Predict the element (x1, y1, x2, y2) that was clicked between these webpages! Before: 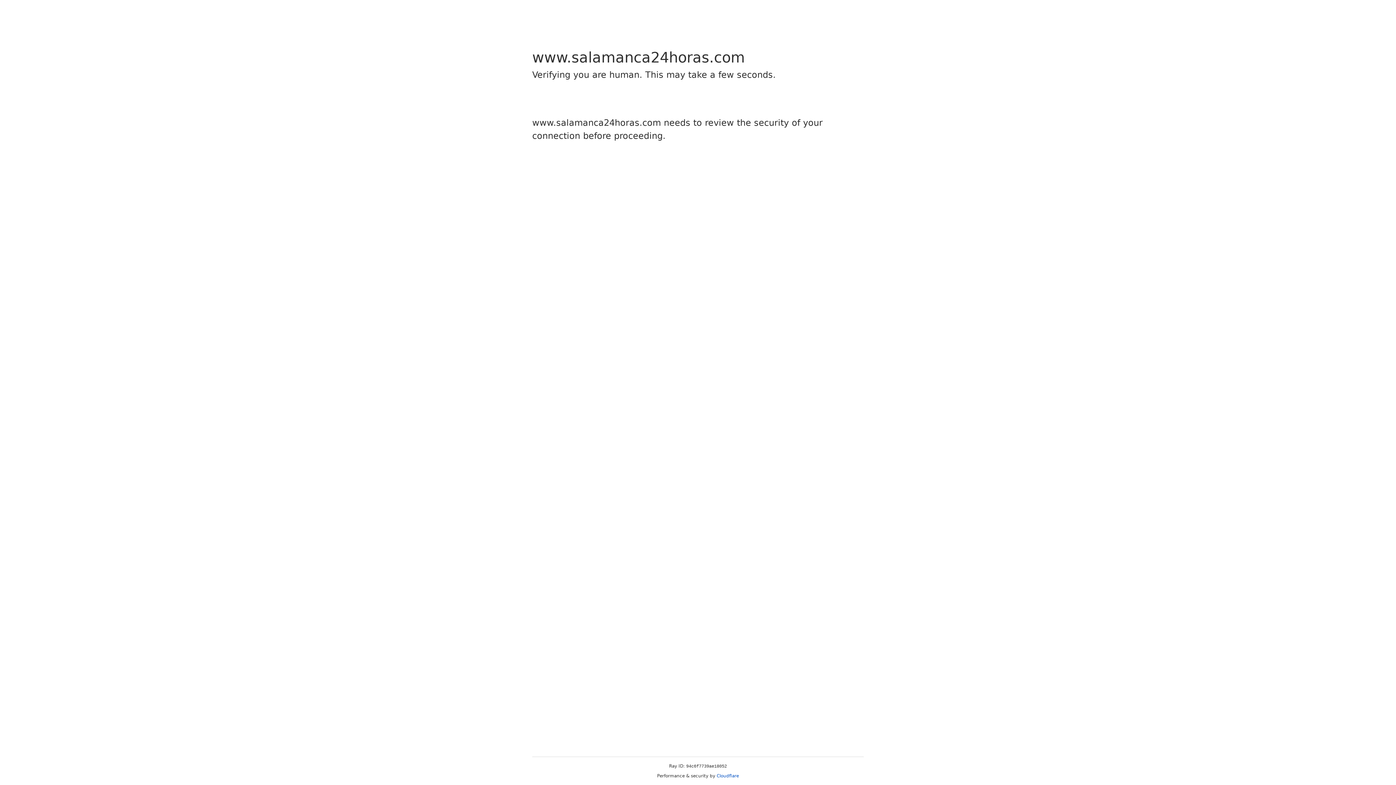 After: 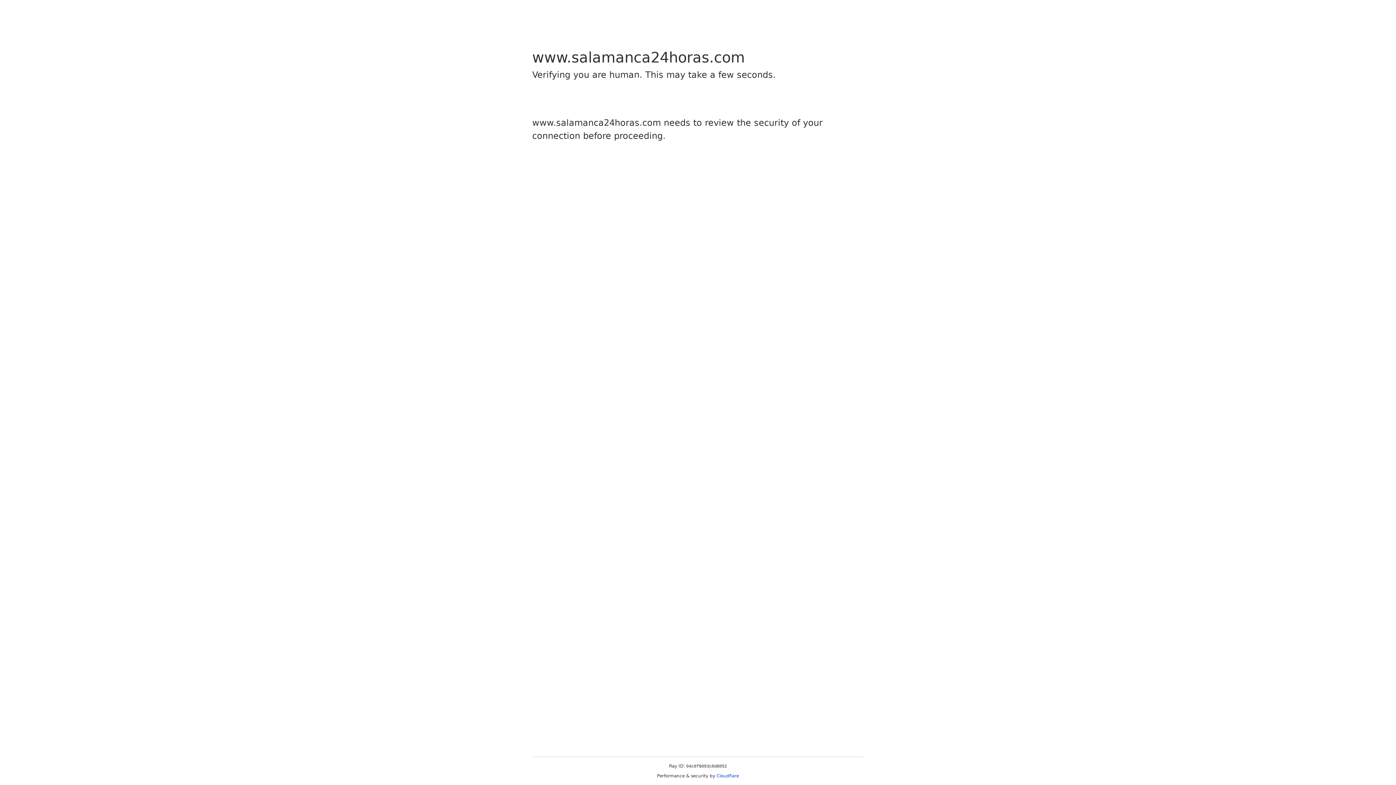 Action: label: Cloudflare bbox: (716, 773, 739, 778)